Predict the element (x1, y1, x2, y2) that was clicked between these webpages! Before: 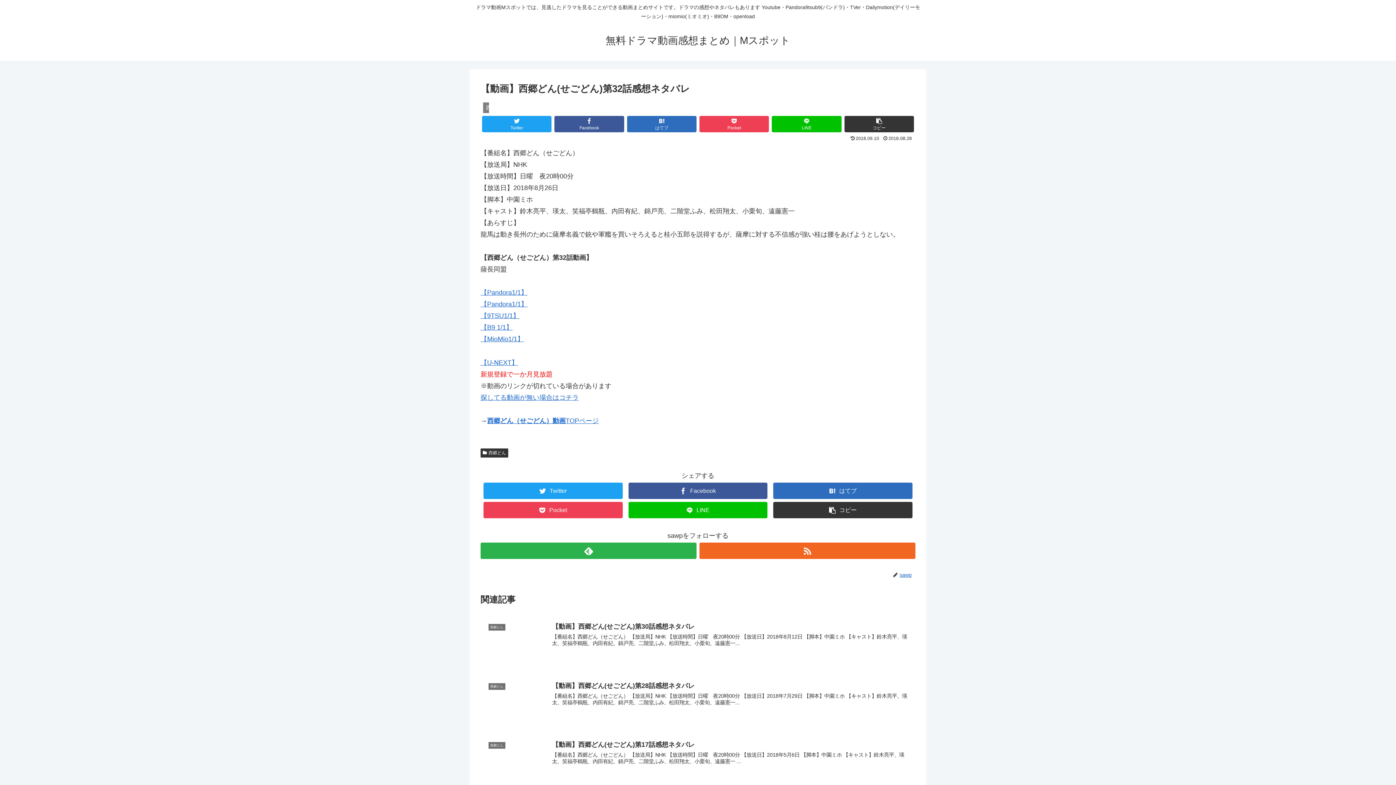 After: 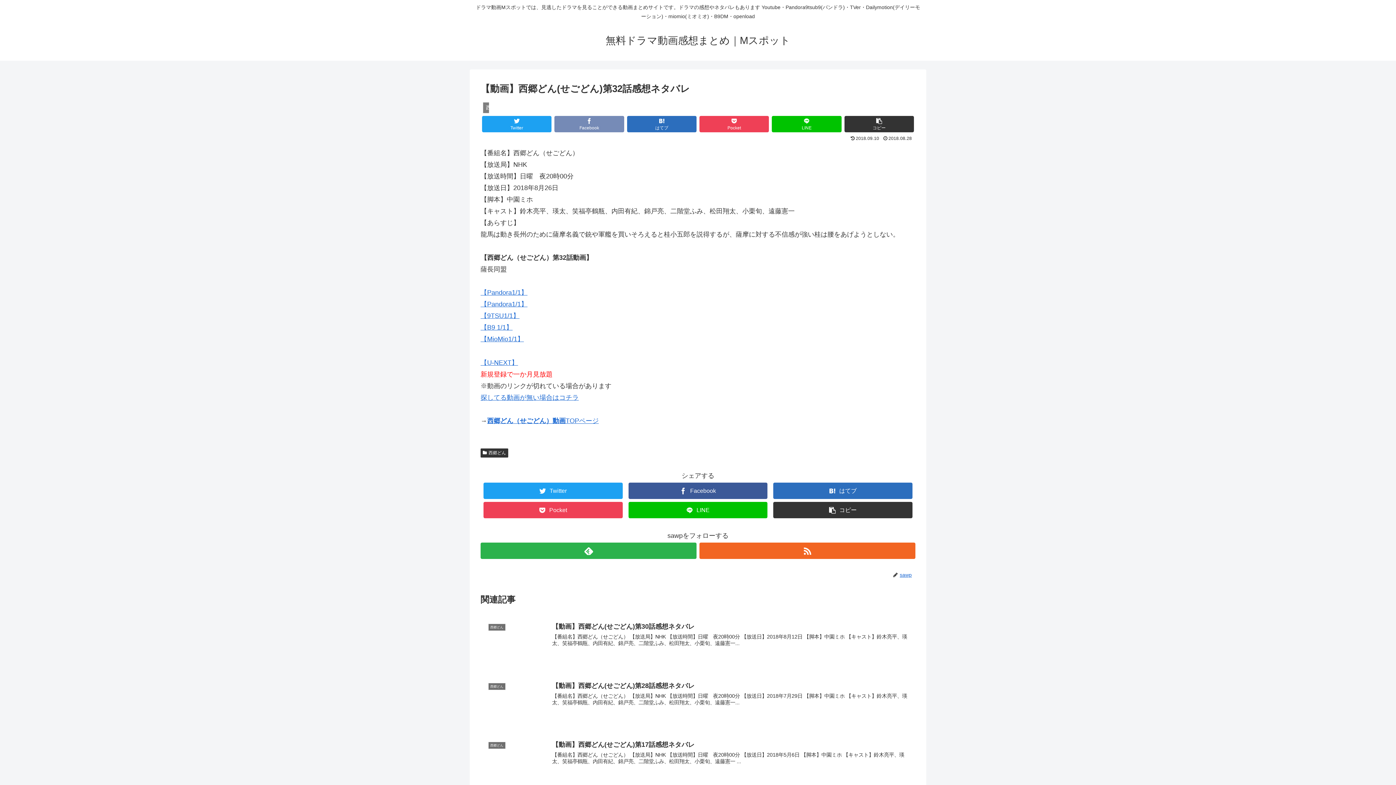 Action: label: Facebook bbox: (554, 115, 624, 132)